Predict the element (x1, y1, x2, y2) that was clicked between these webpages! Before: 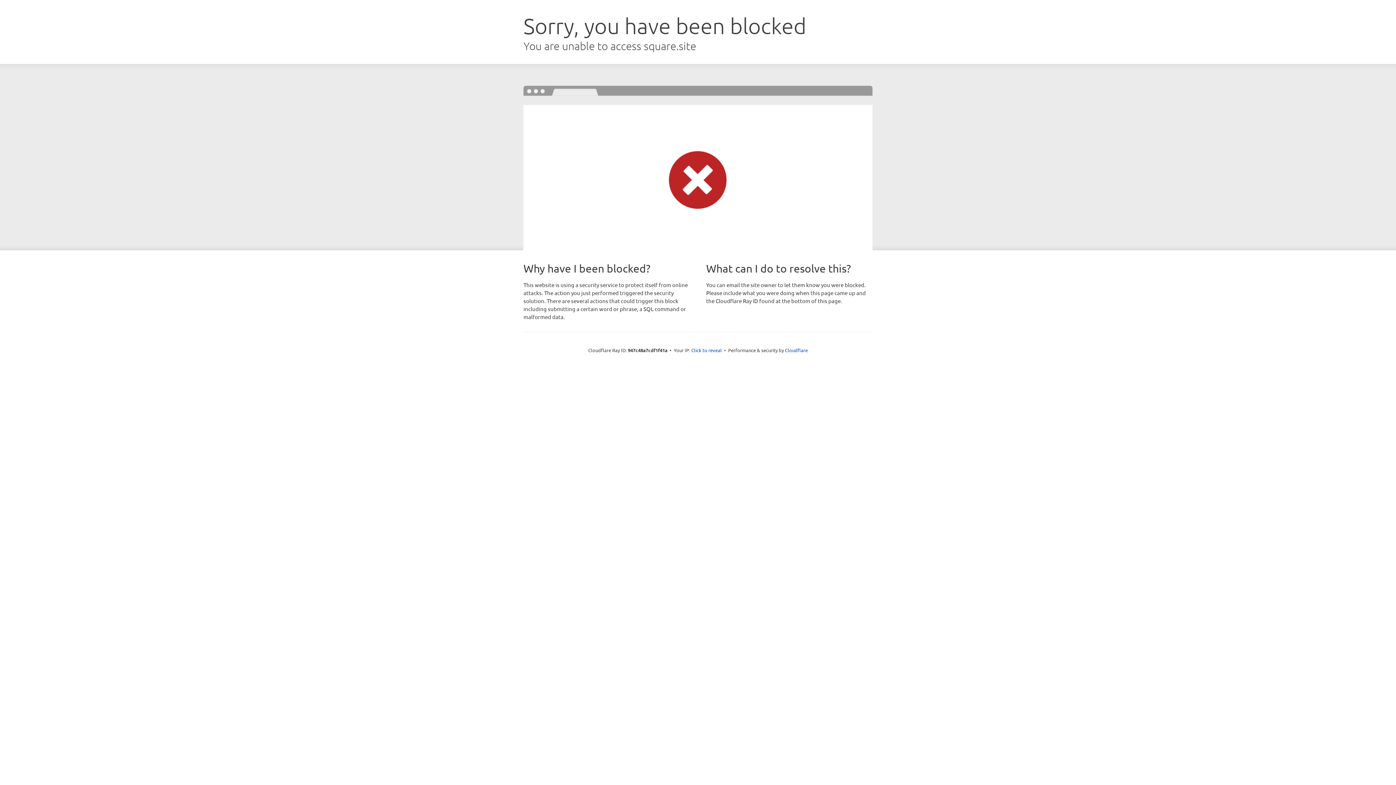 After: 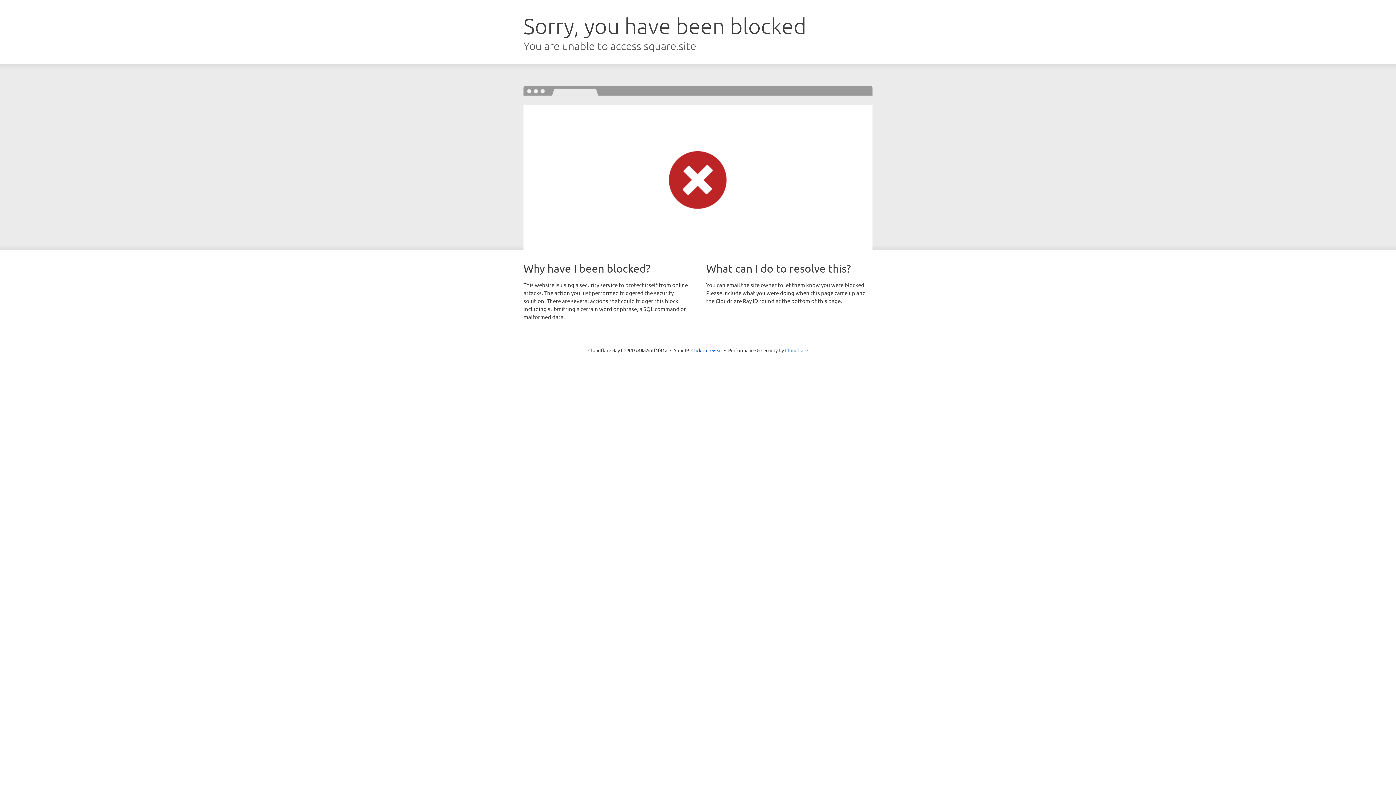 Action: bbox: (785, 347, 808, 353) label: Cloudflare